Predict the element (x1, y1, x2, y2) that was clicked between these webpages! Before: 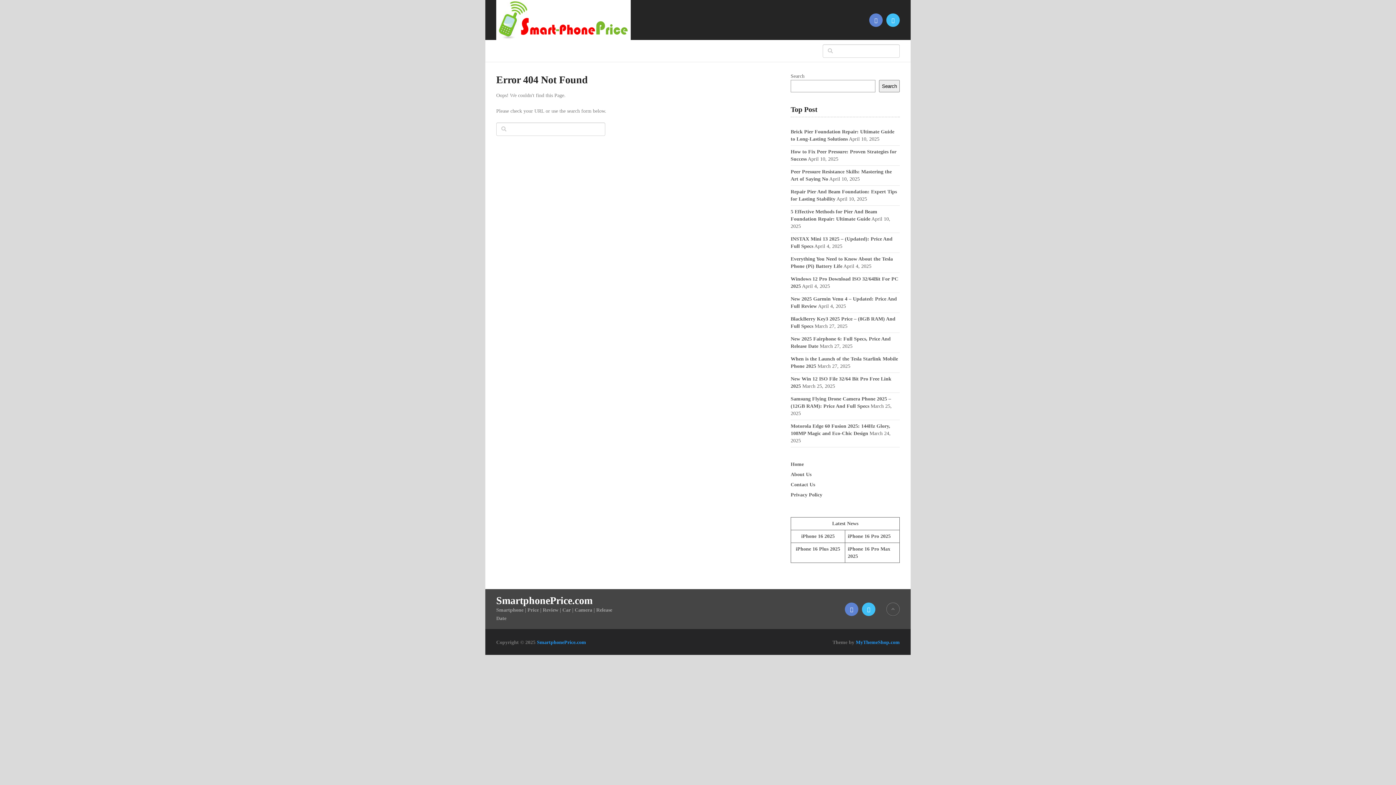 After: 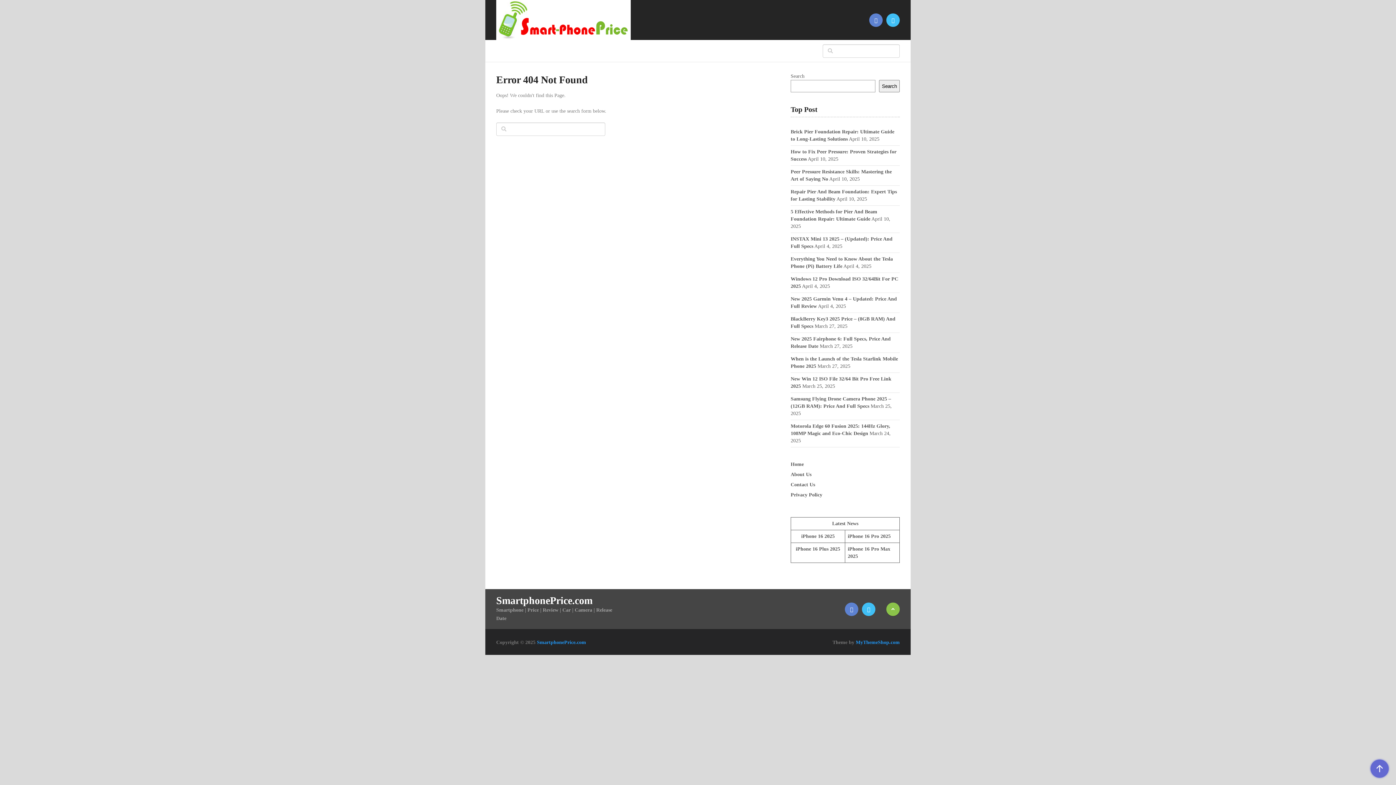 Action: bbox: (886, 602, 900, 616)